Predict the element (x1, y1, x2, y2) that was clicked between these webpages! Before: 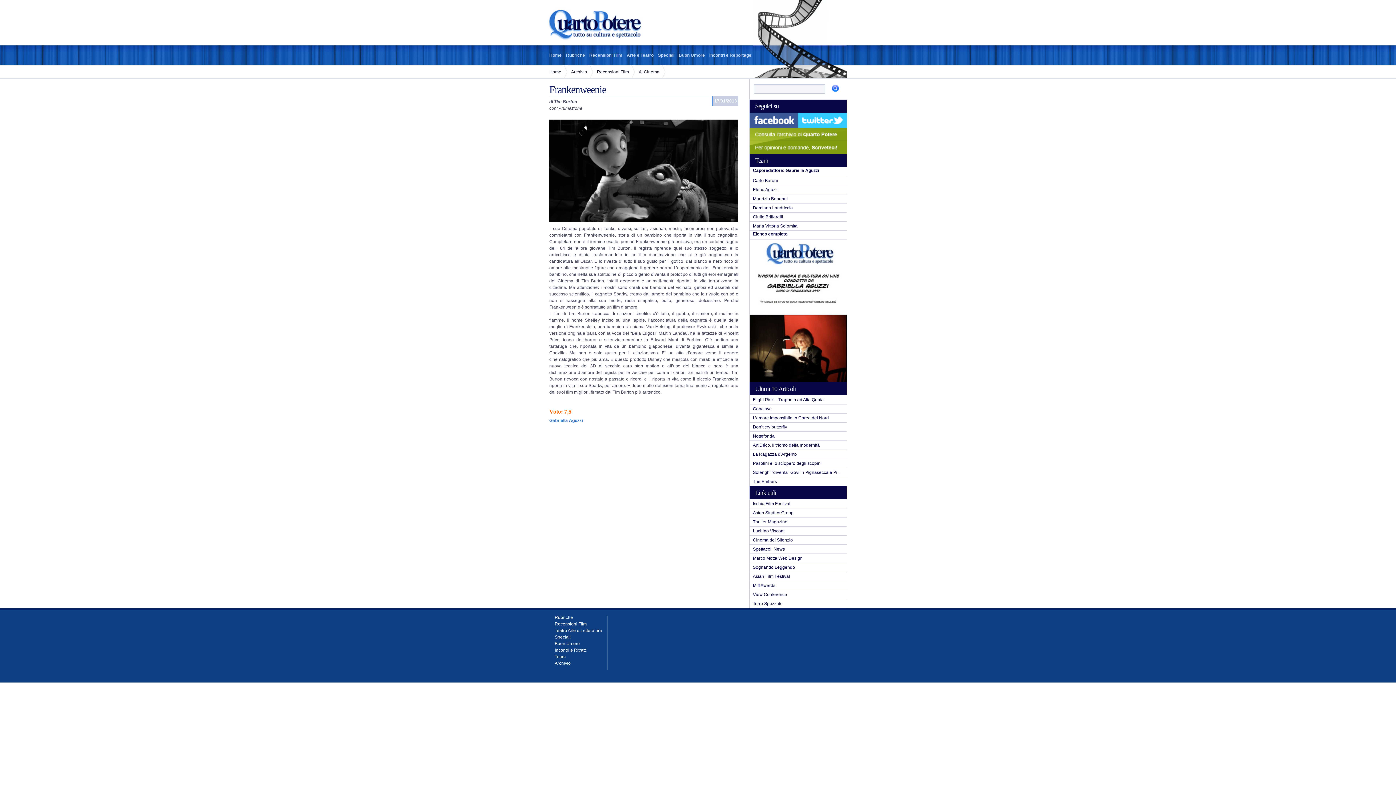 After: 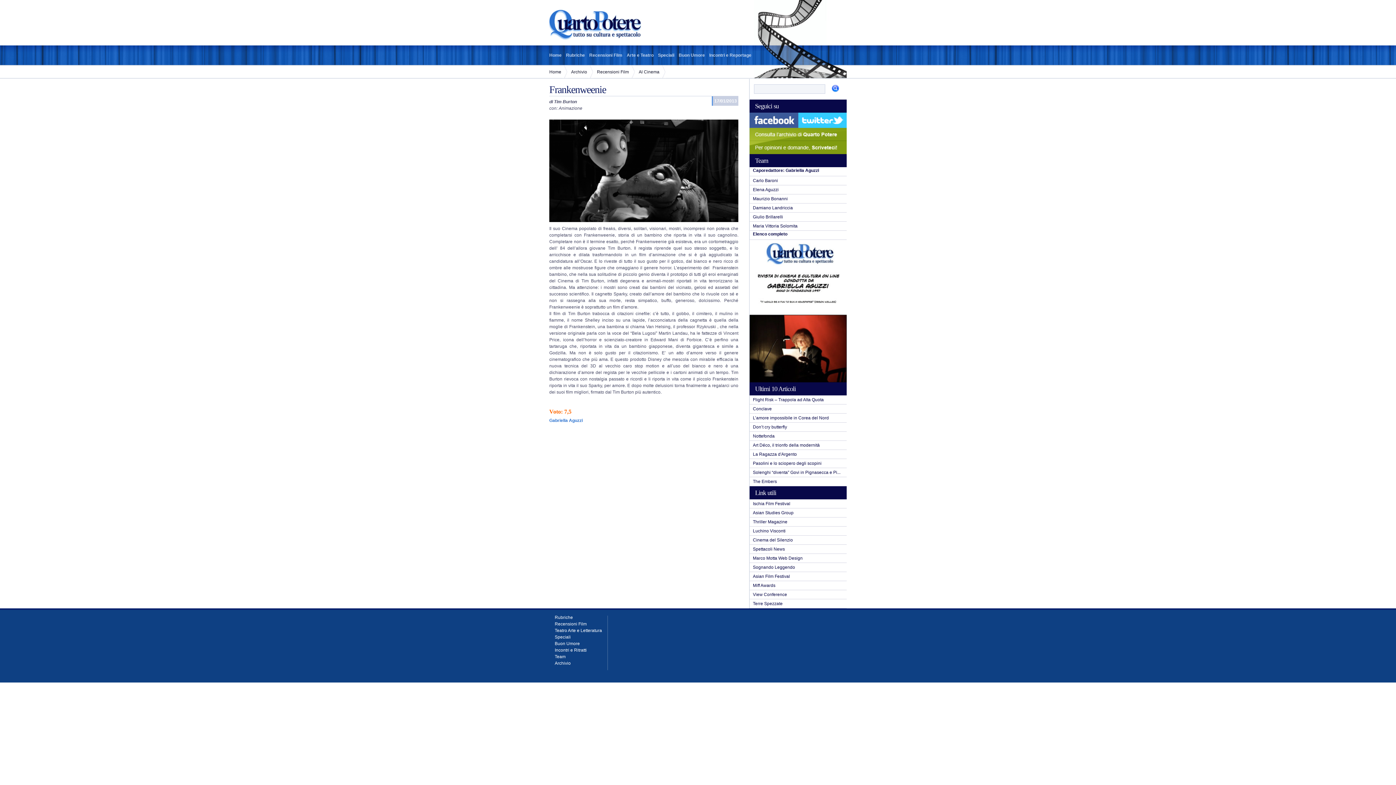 Action: bbox: (798, 124, 846, 129)